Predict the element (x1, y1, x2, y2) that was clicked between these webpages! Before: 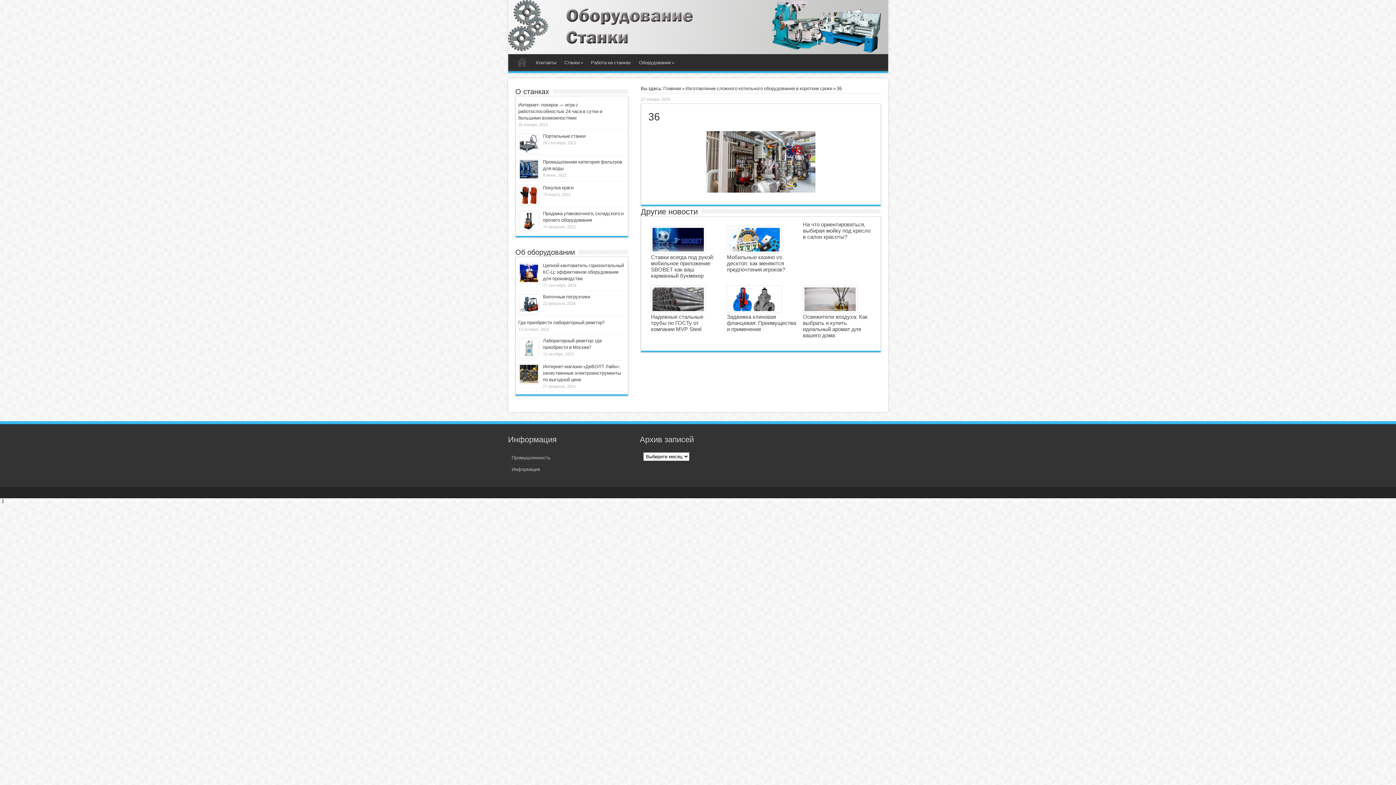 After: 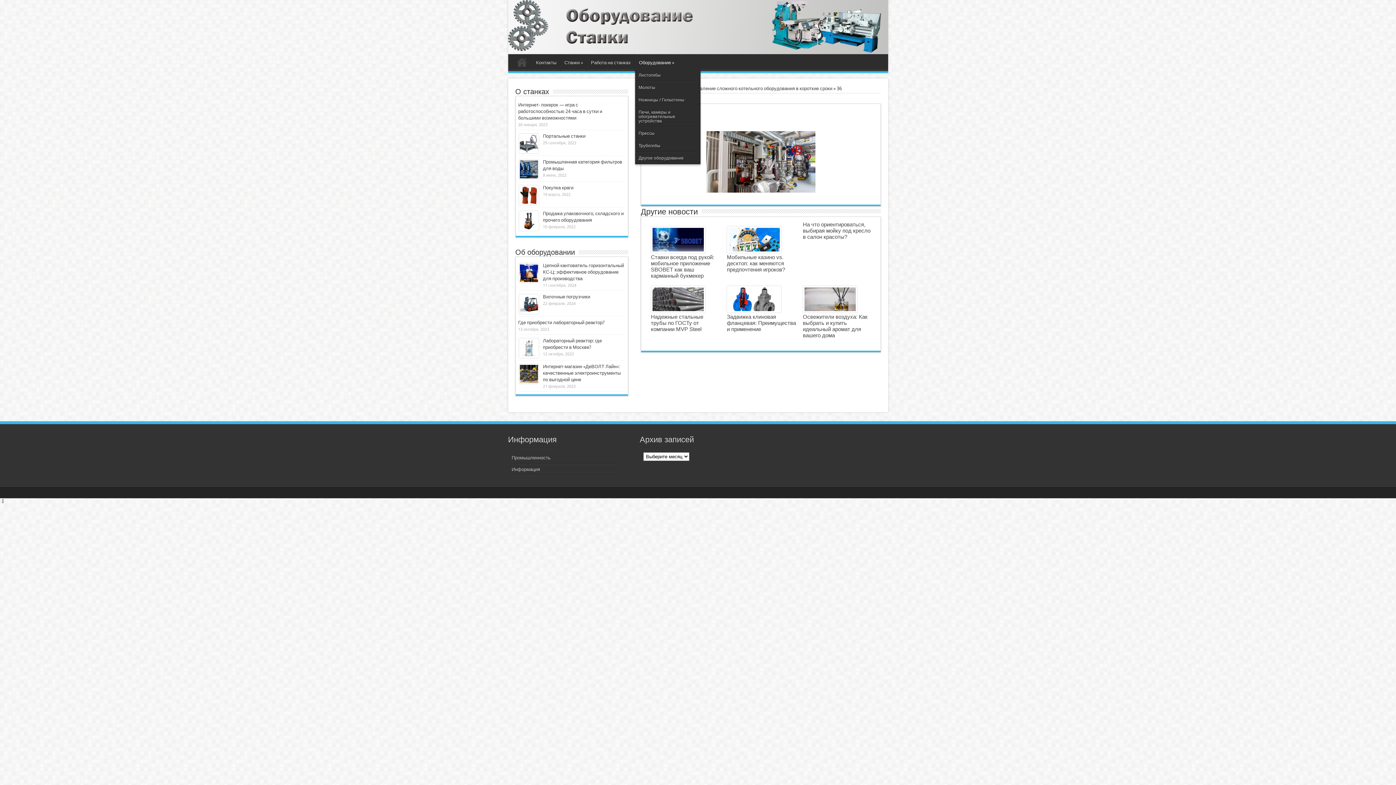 Action: label: Оборудование » bbox: (635, 54, 678, 71)